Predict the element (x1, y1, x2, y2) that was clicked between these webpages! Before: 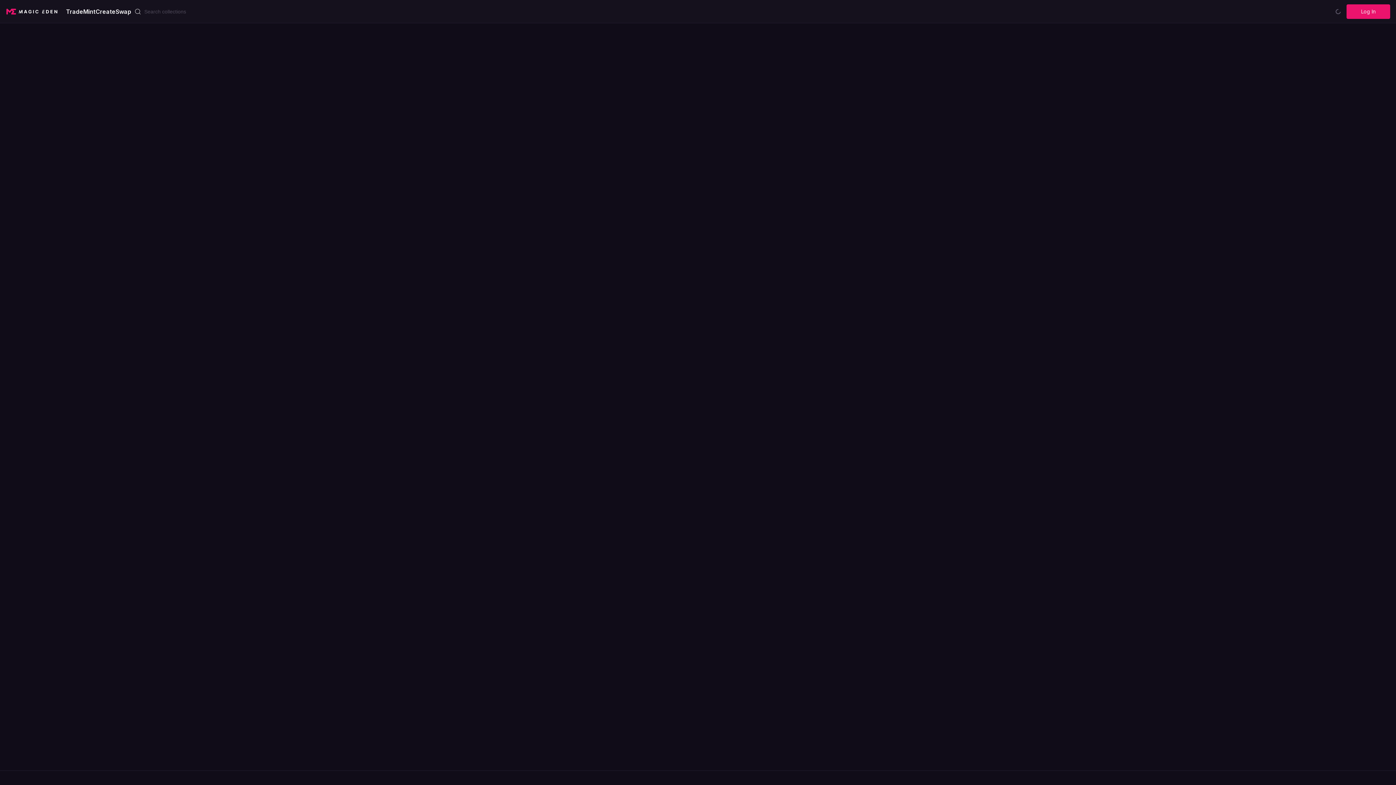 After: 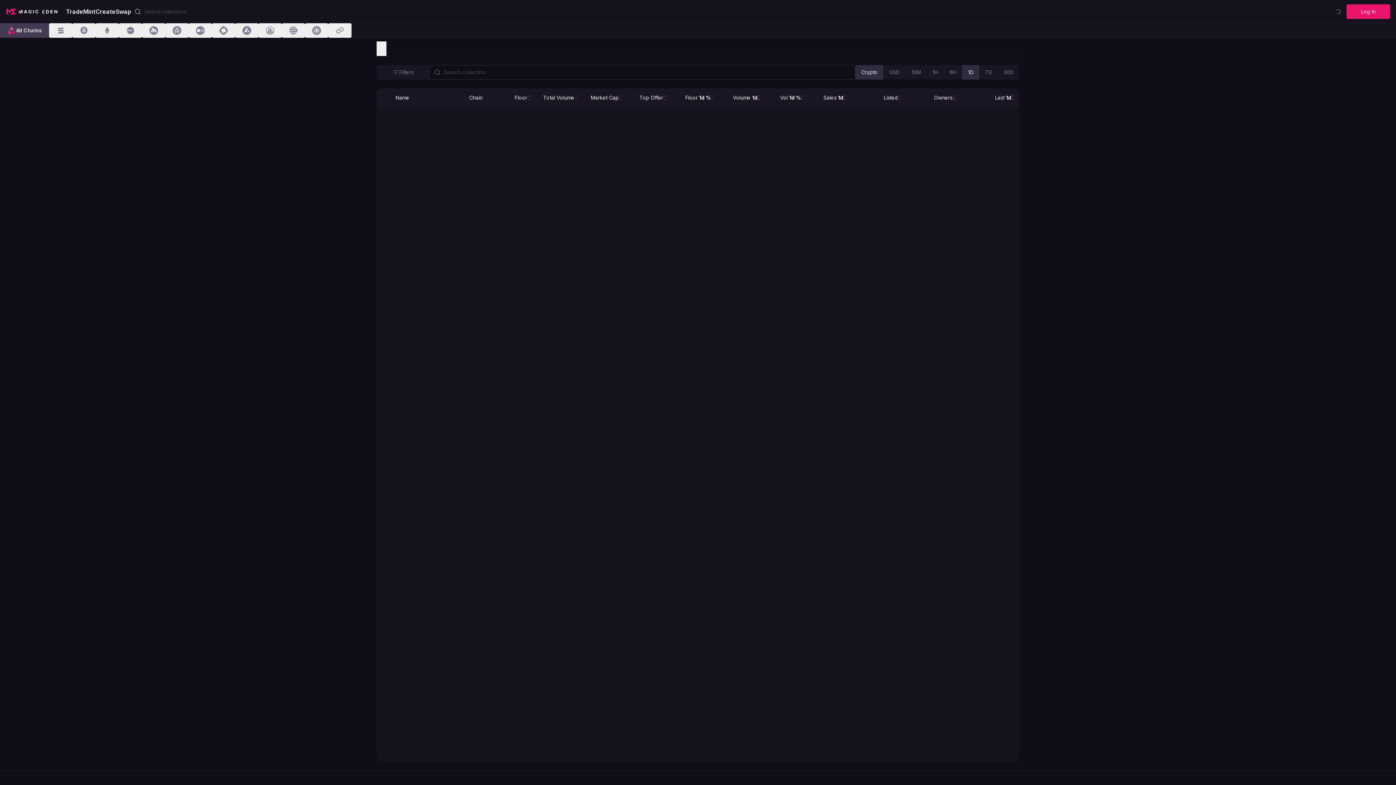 Action: label: Trade bbox: (66, 7, 83, 15)